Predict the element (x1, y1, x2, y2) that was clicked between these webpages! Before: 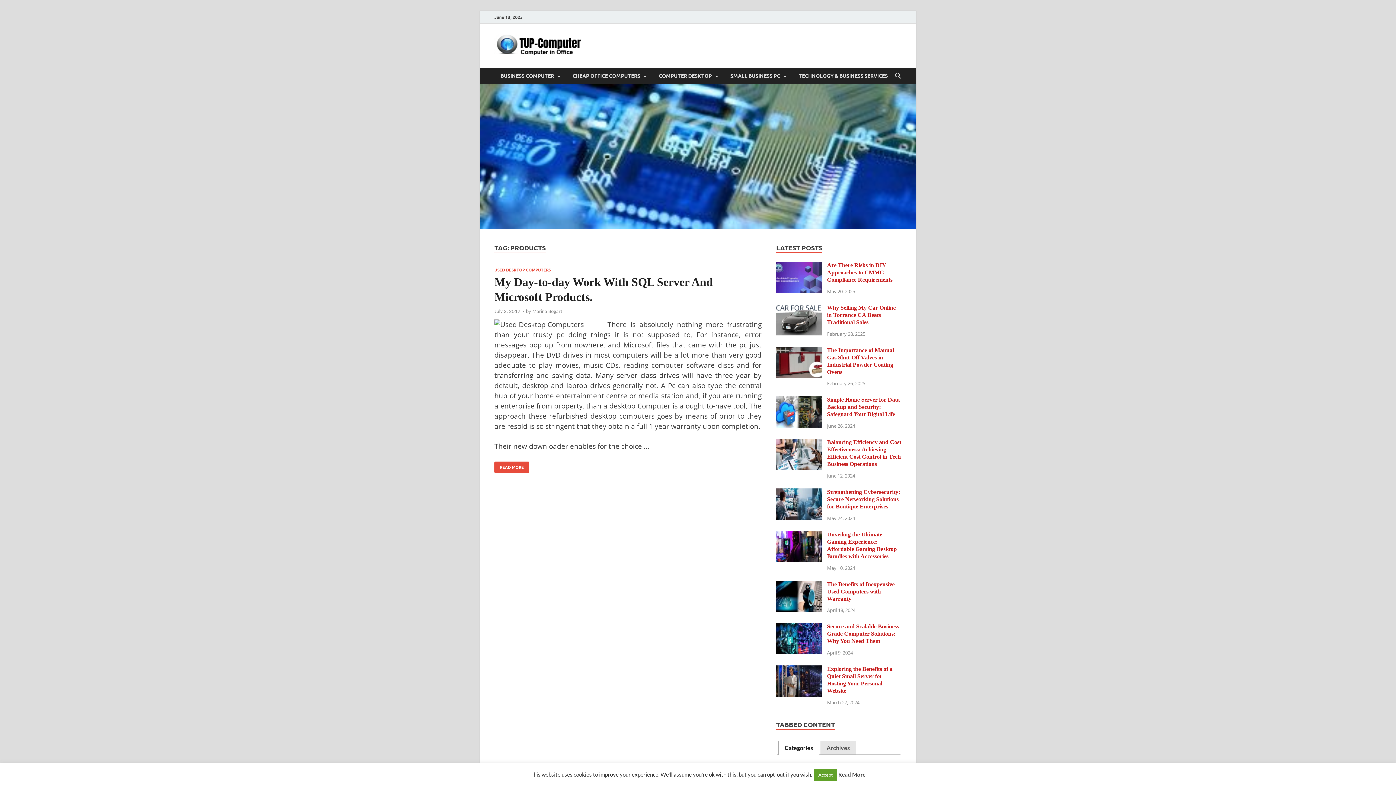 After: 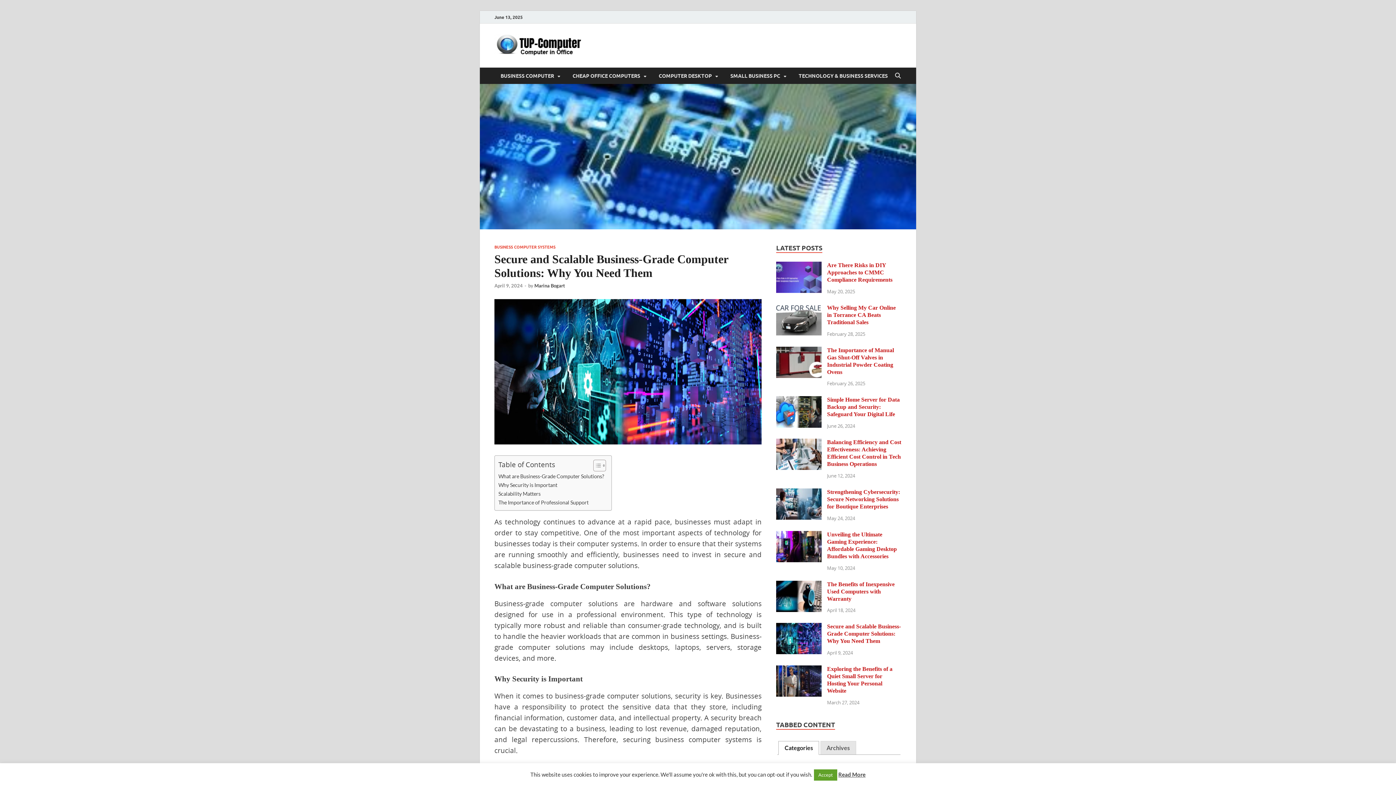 Action: bbox: (776, 624, 821, 631)